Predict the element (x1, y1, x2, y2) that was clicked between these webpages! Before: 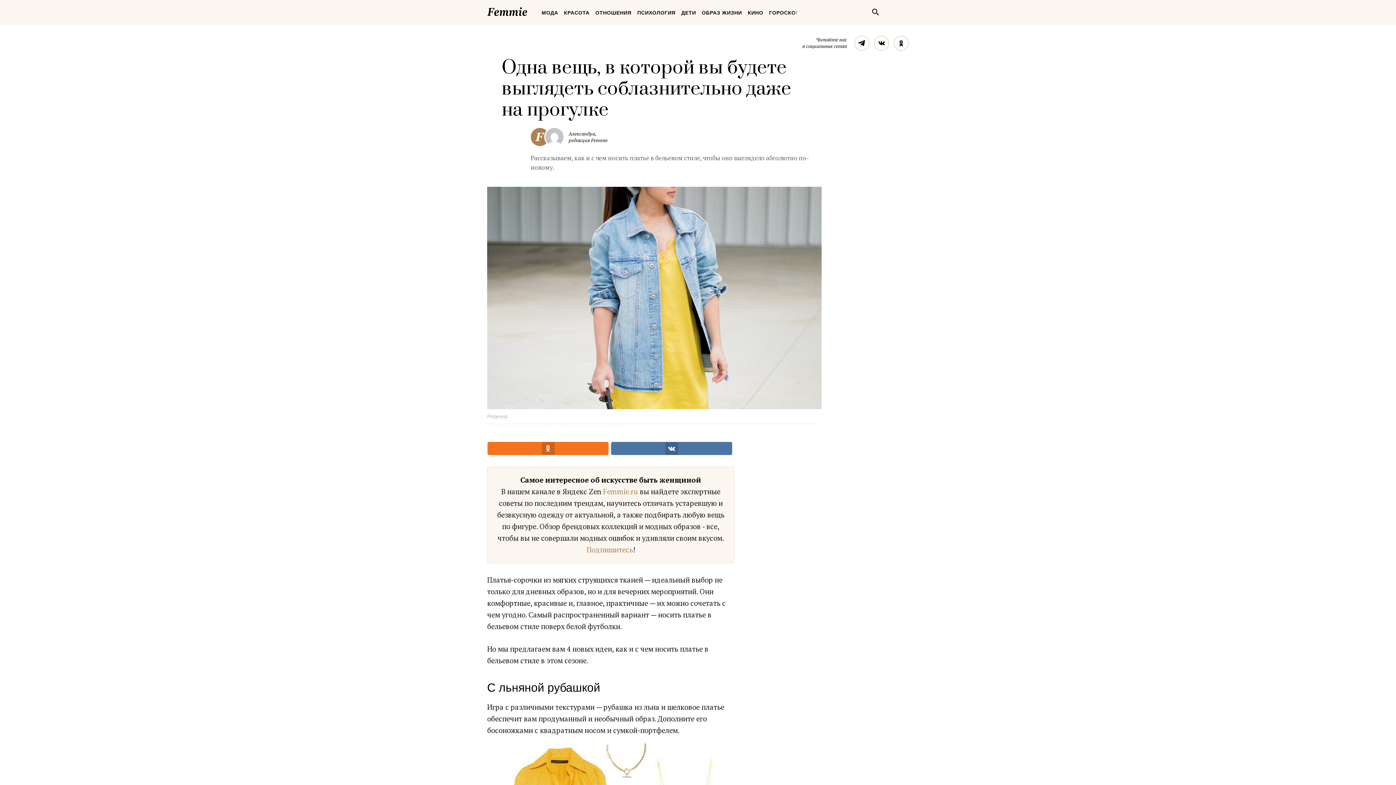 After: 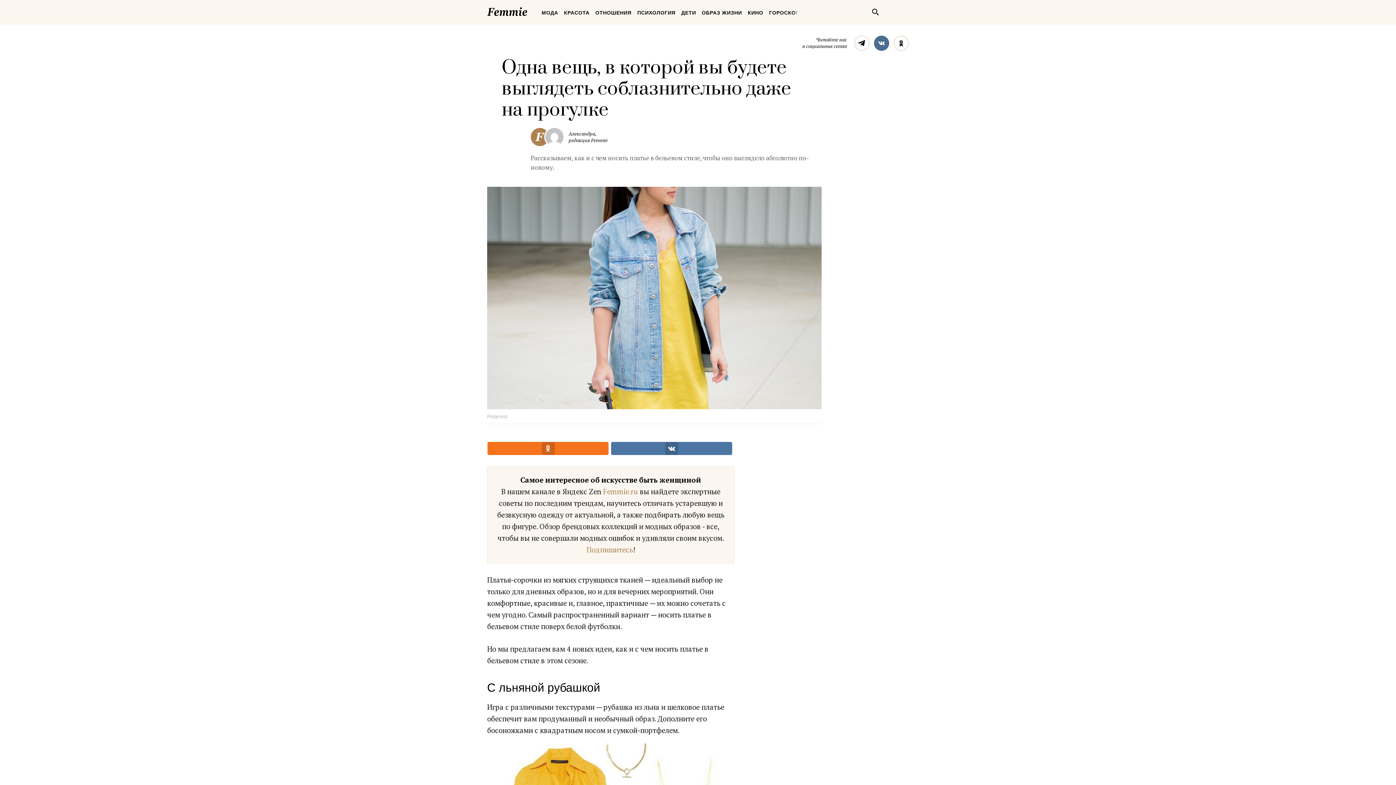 Action: bbox: (874, 35, 889, 50) label: Вконтакте